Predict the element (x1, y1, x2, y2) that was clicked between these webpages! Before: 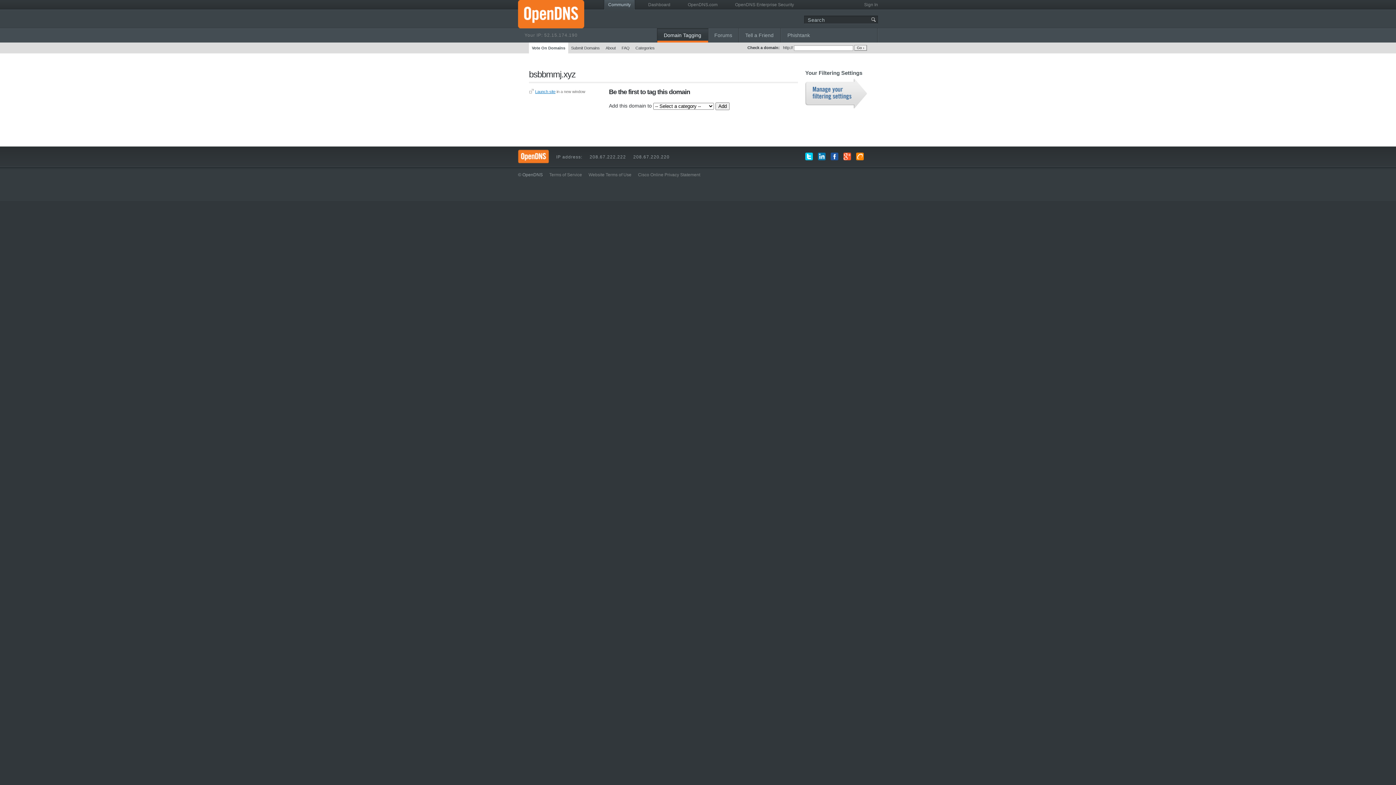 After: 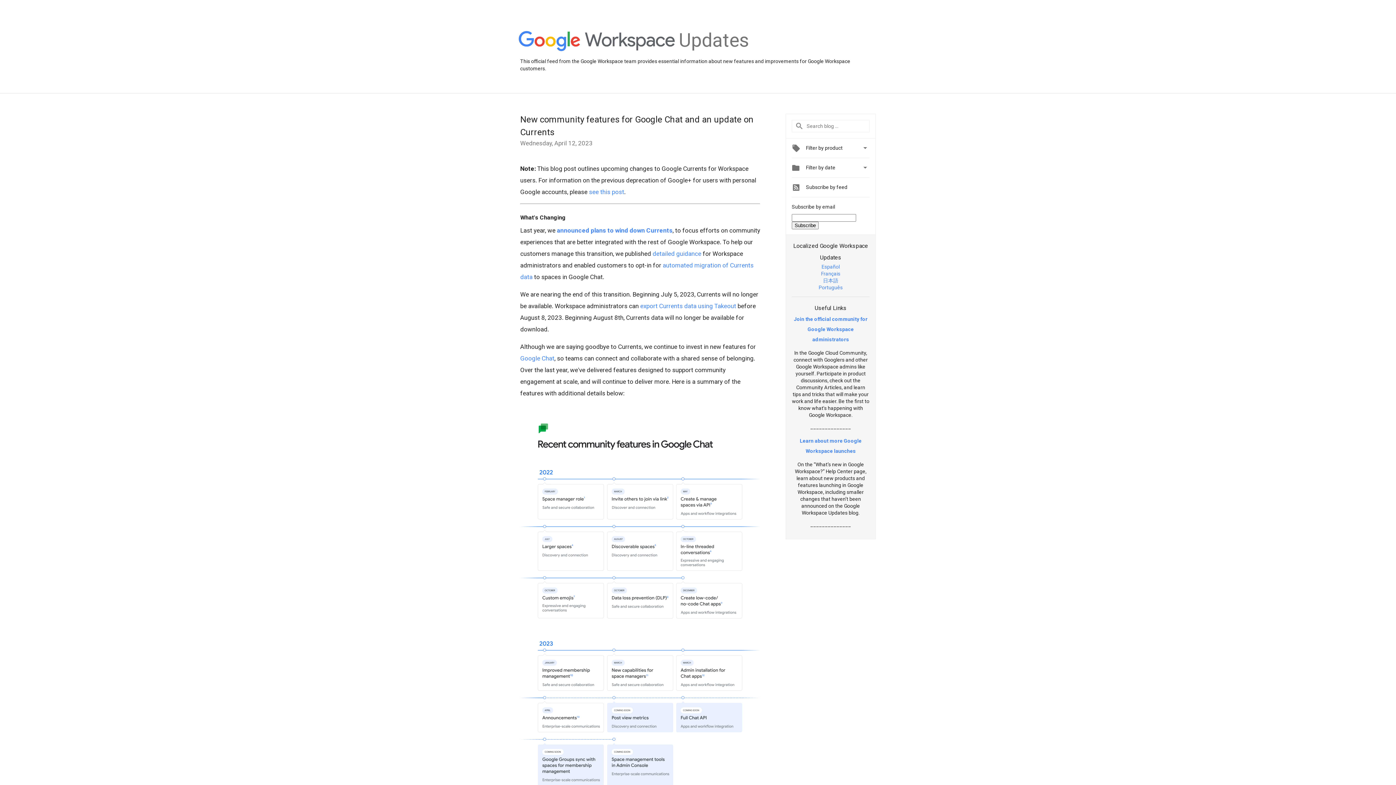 Action: bbox: (843, 152, 850, 161)